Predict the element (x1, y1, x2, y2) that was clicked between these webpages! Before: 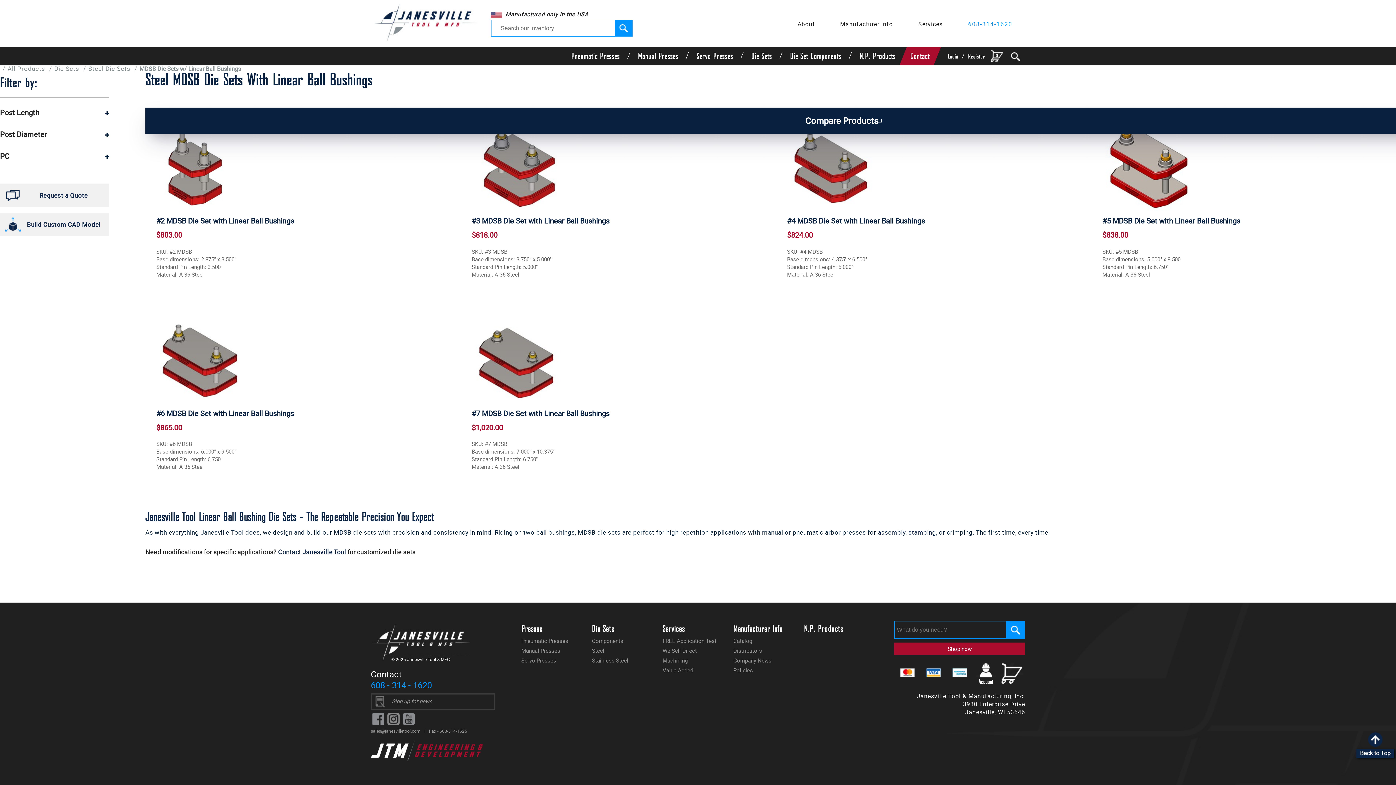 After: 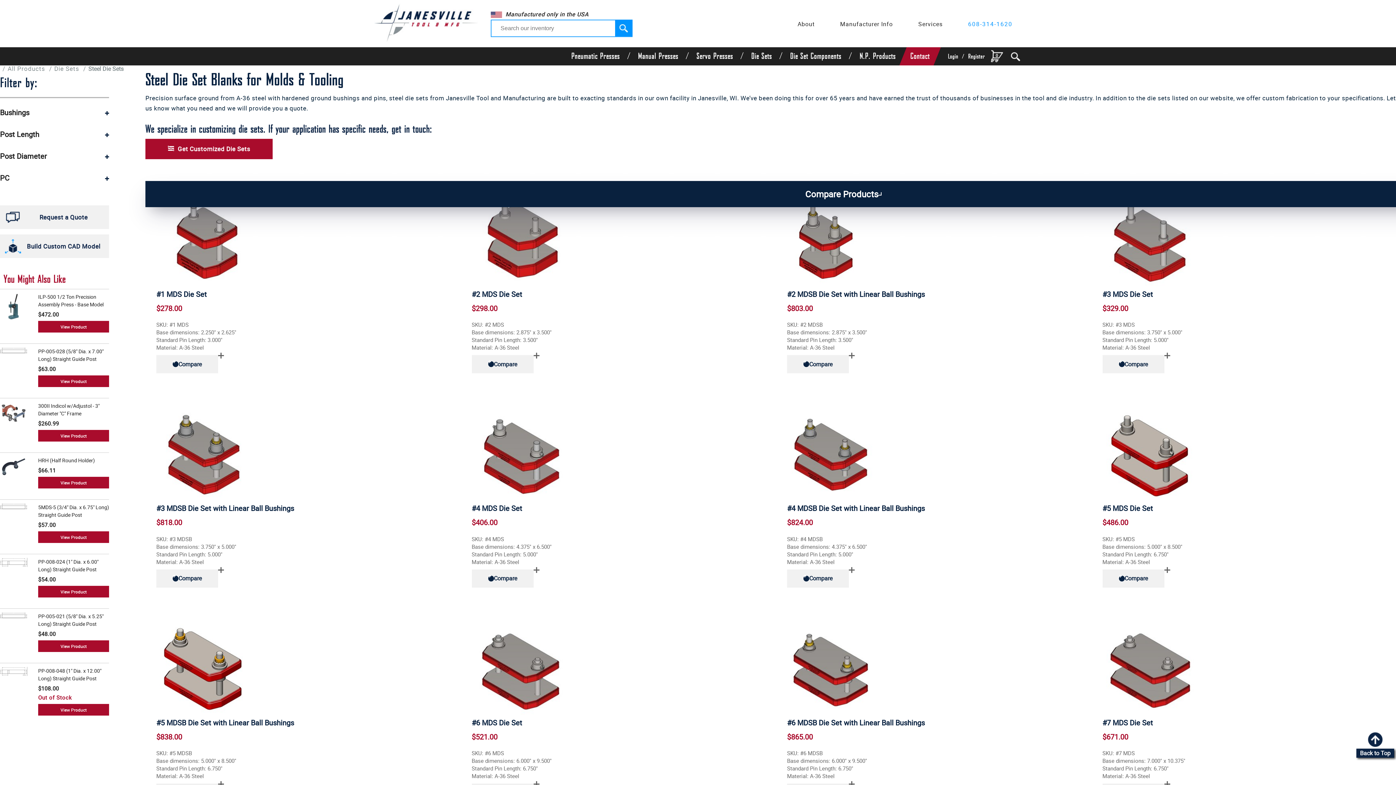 Action: bbox: (592, 647, 604, 654) label: Steel